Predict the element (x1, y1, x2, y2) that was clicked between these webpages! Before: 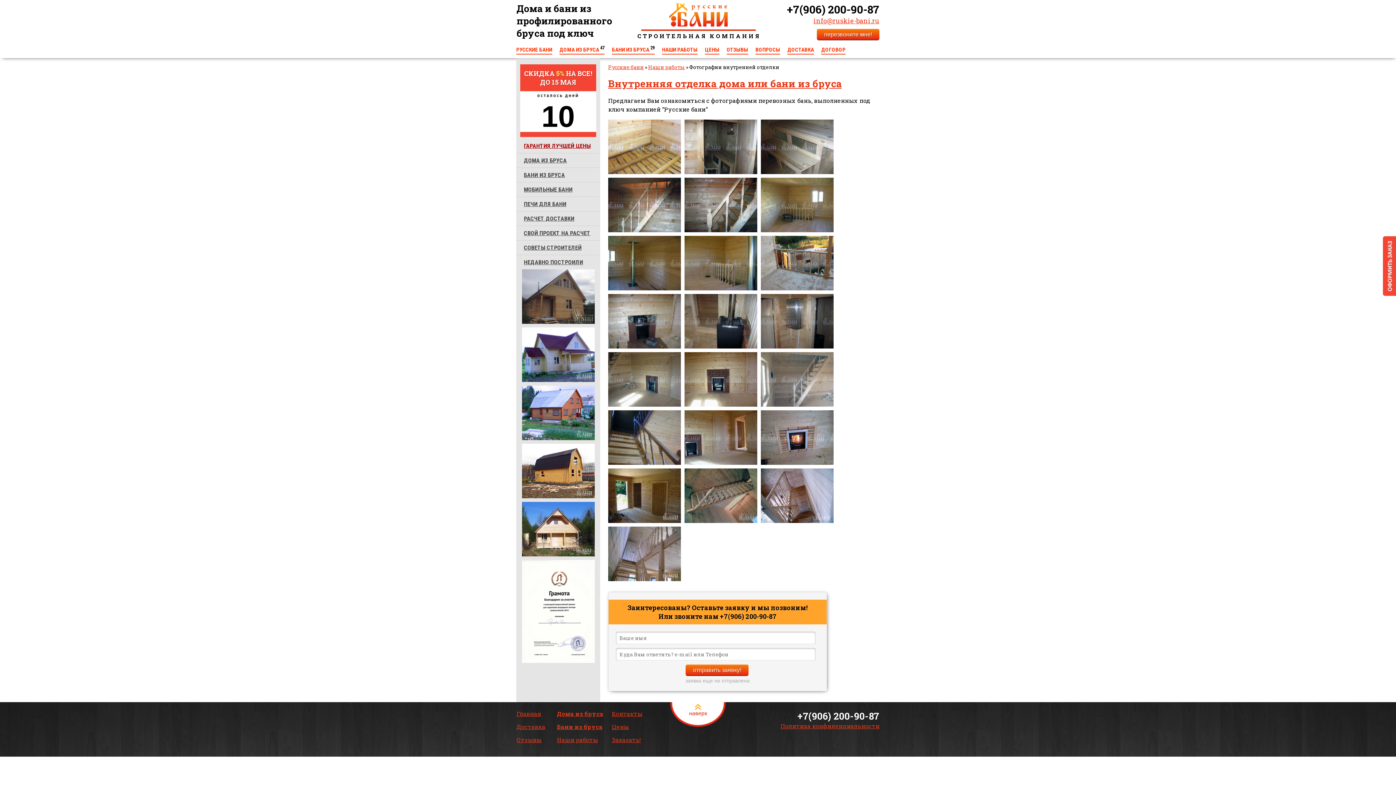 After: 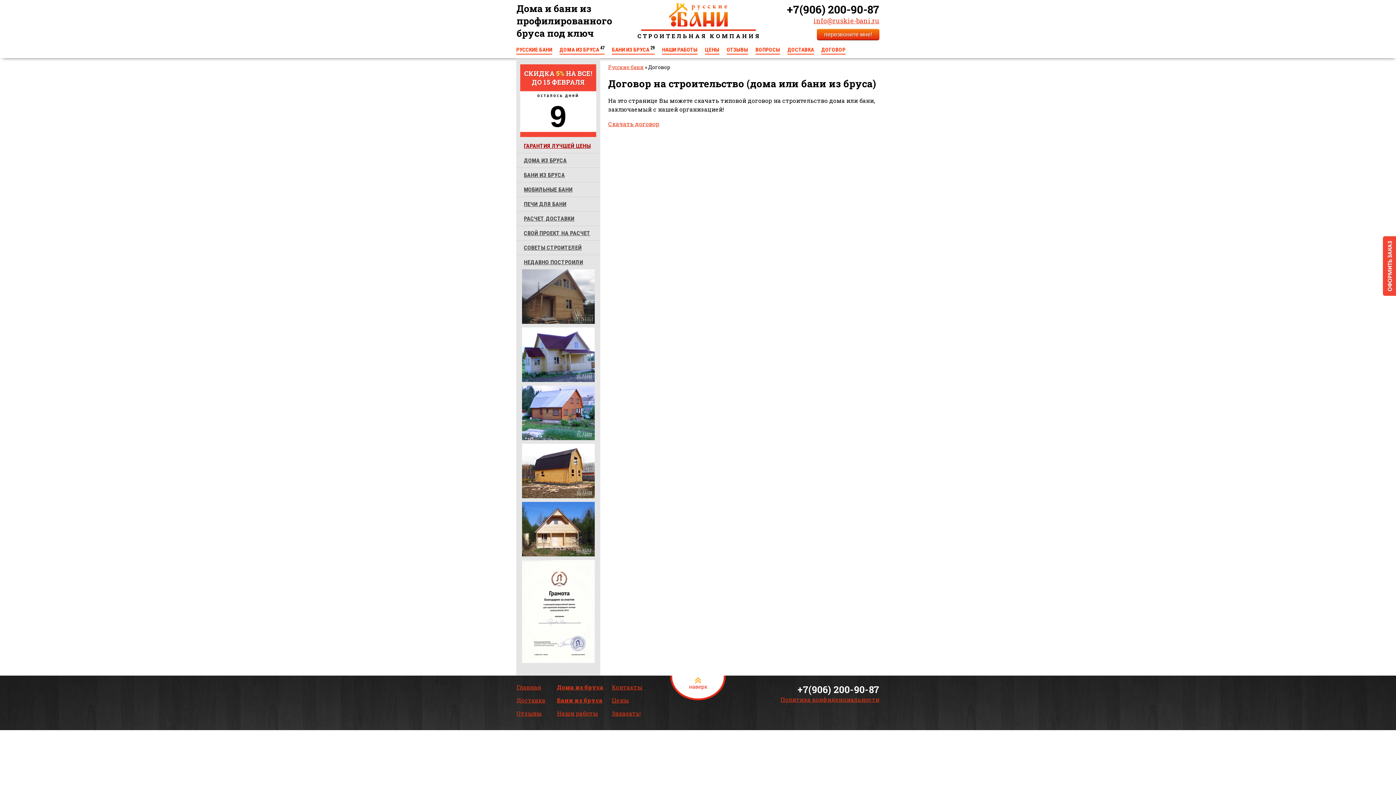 Action: label: ДОГОВОР bbox: (821, 46, 845, 53)